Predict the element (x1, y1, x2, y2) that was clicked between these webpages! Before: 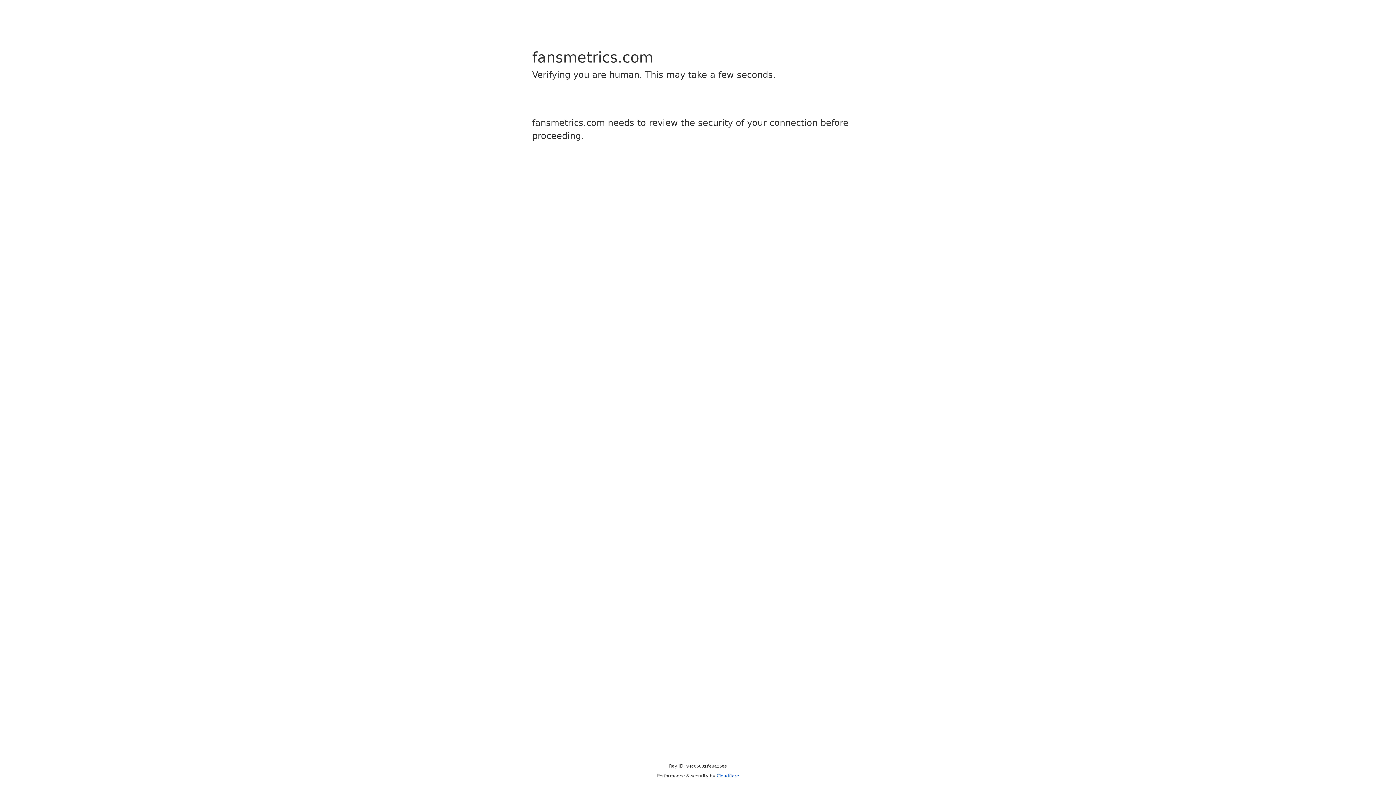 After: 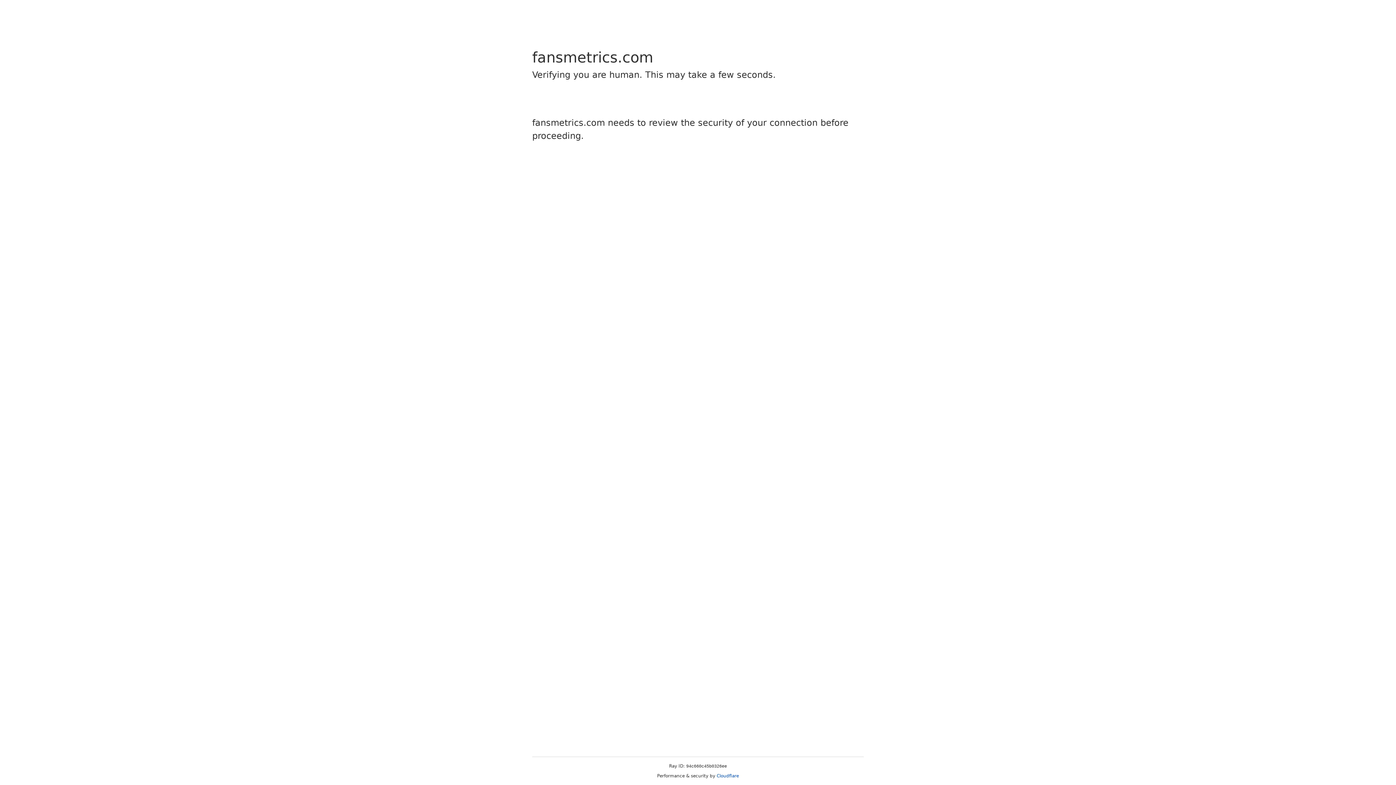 Action: bbox: (716, 773, 739, 778) label: Cloudflare